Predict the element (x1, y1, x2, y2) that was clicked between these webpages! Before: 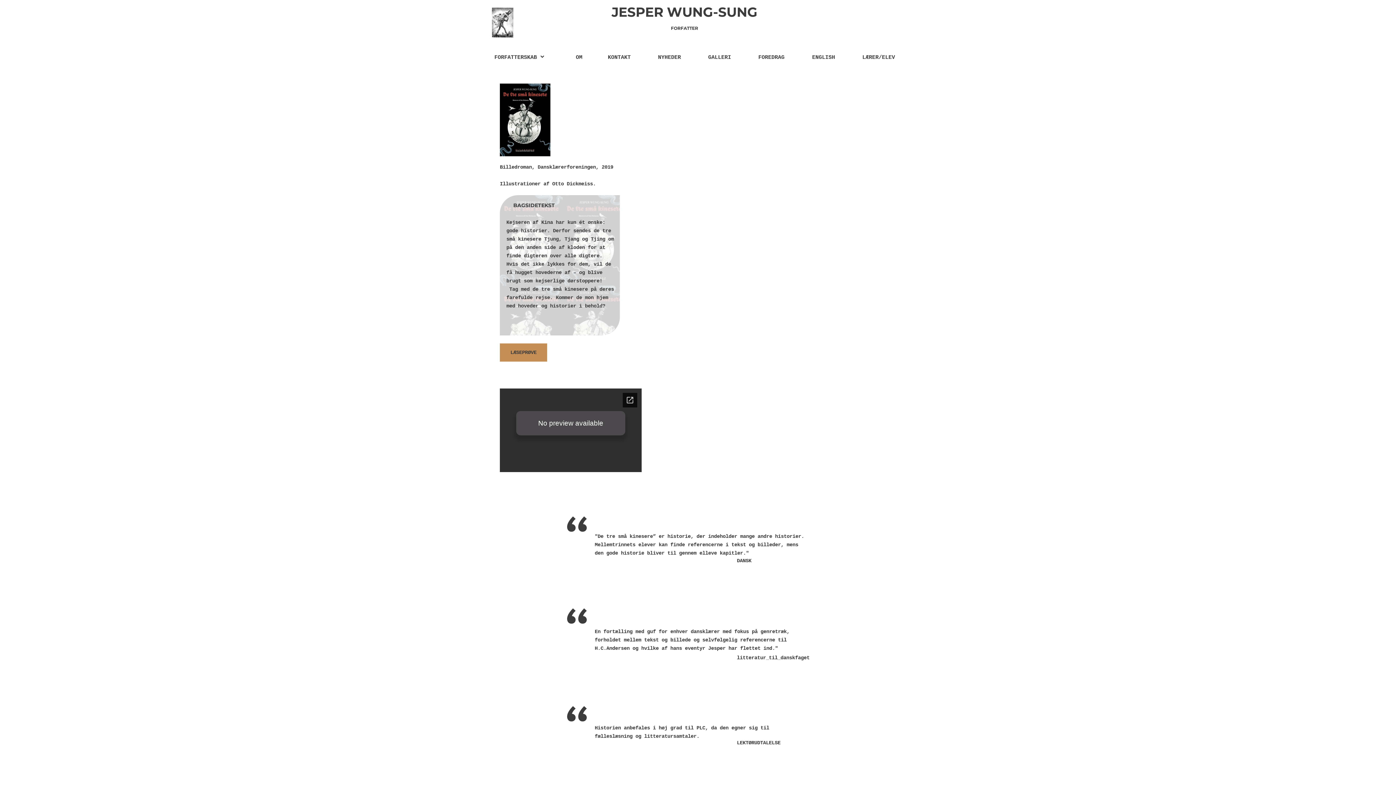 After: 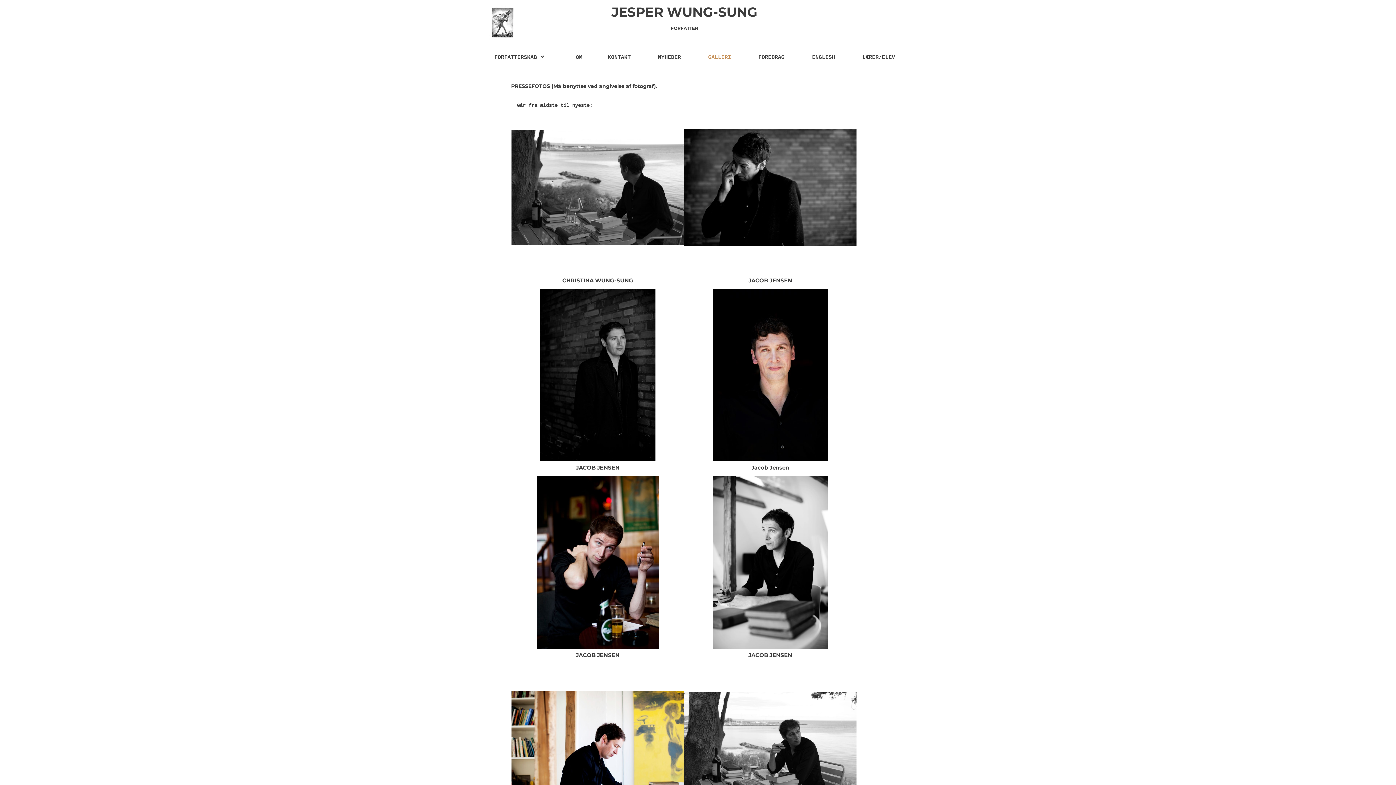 Action: bbox: (697, 50, 747, 73) label: GALLERI